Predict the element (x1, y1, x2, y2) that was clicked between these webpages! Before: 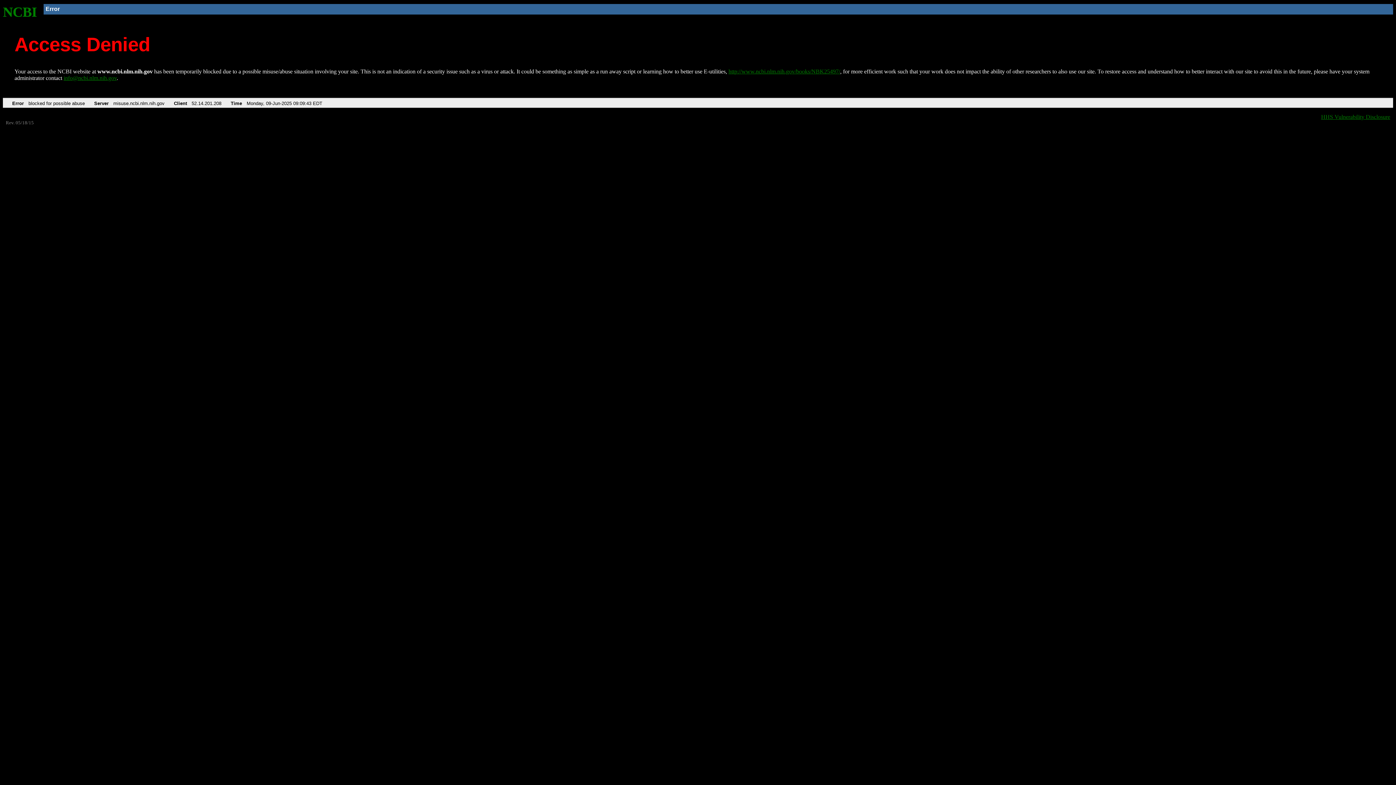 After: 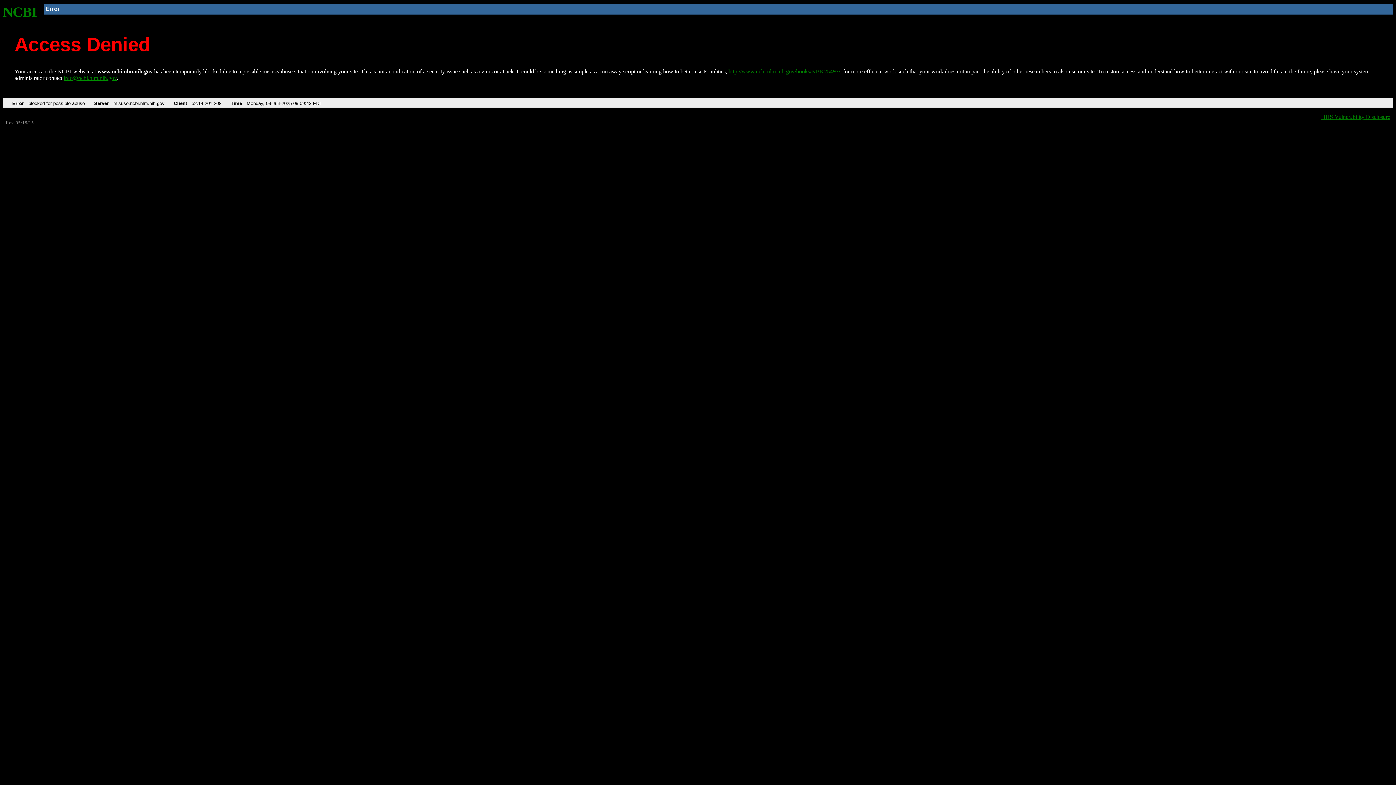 Action: bbox: (63, 75, 116, 81) label: info@ncbi.nlm.nih.gov